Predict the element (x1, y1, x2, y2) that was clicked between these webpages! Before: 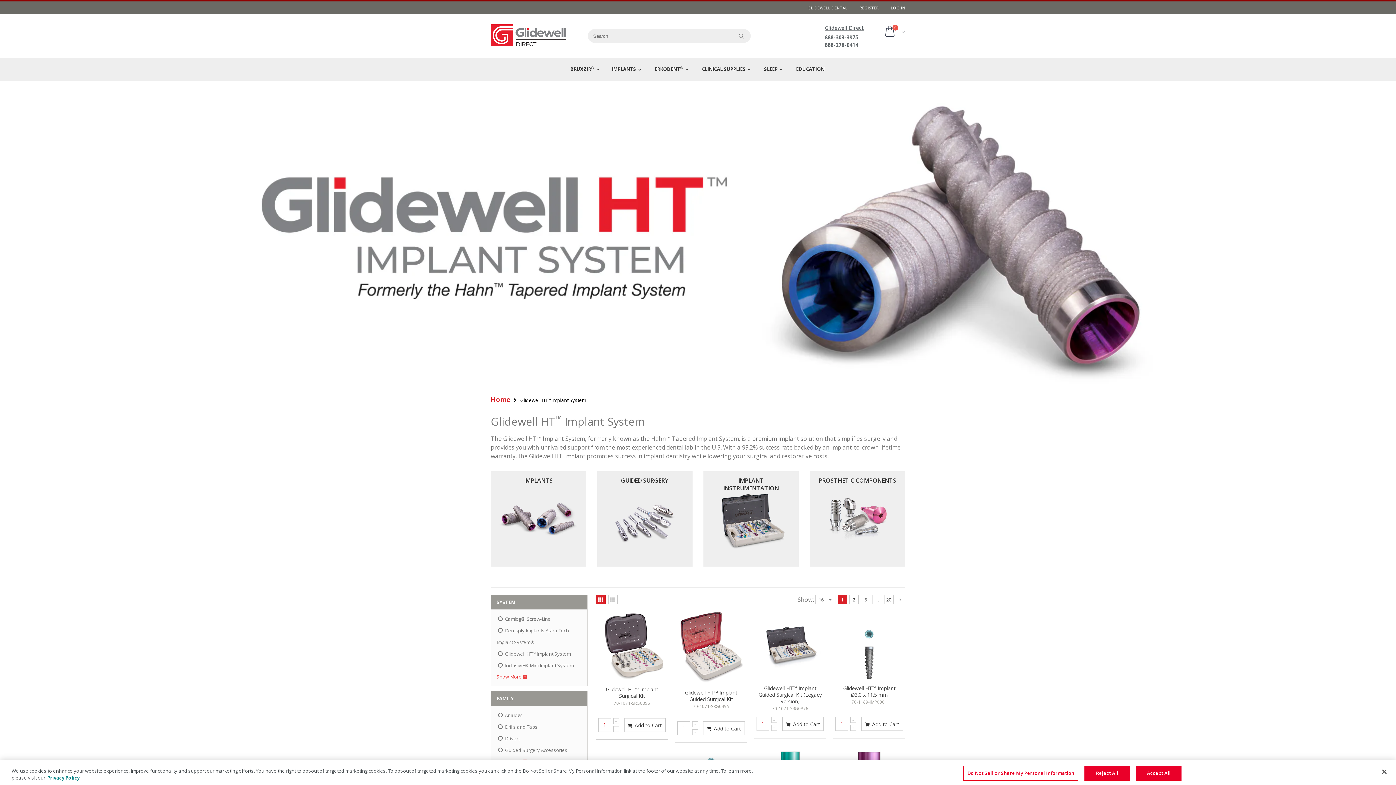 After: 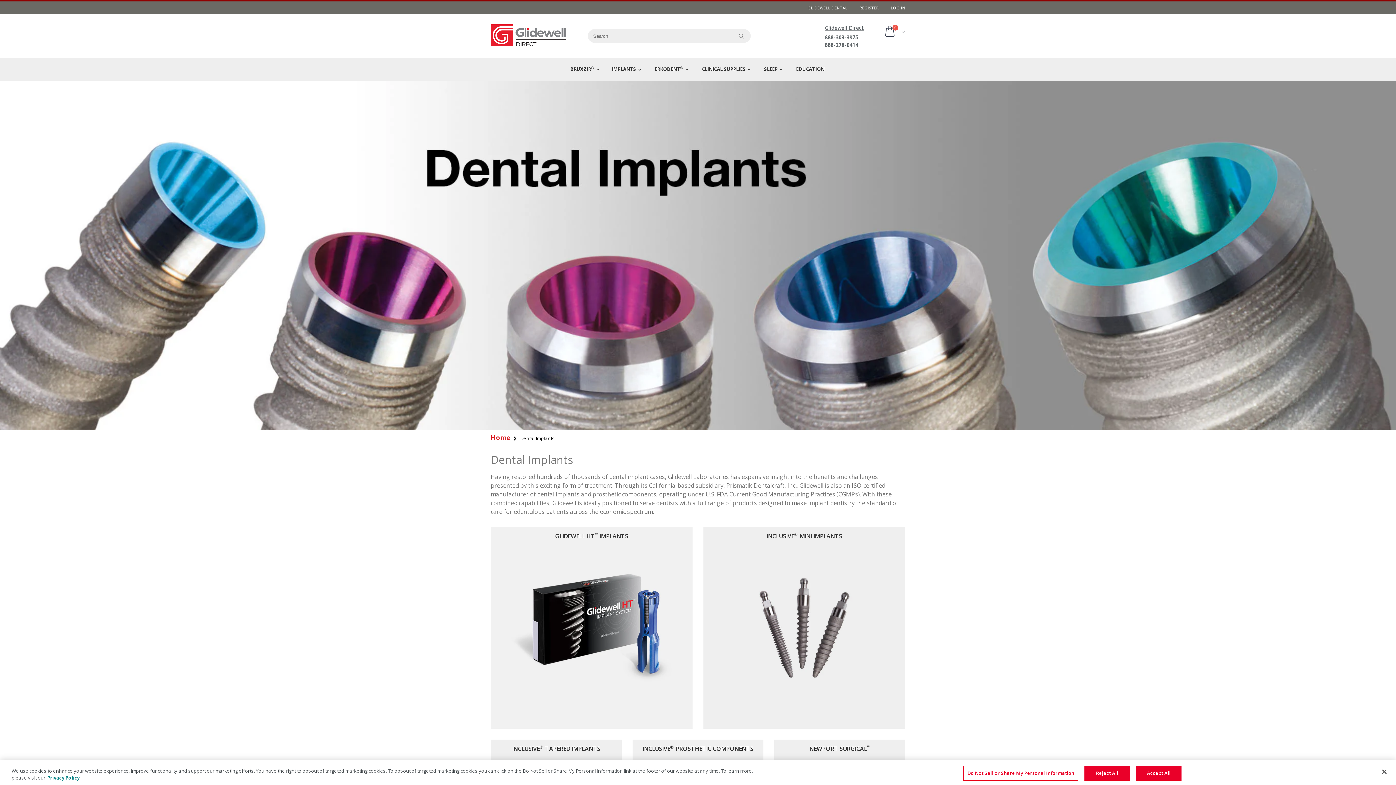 Action: label: IMPLANTS bbox: (604, 61, 645, 77)